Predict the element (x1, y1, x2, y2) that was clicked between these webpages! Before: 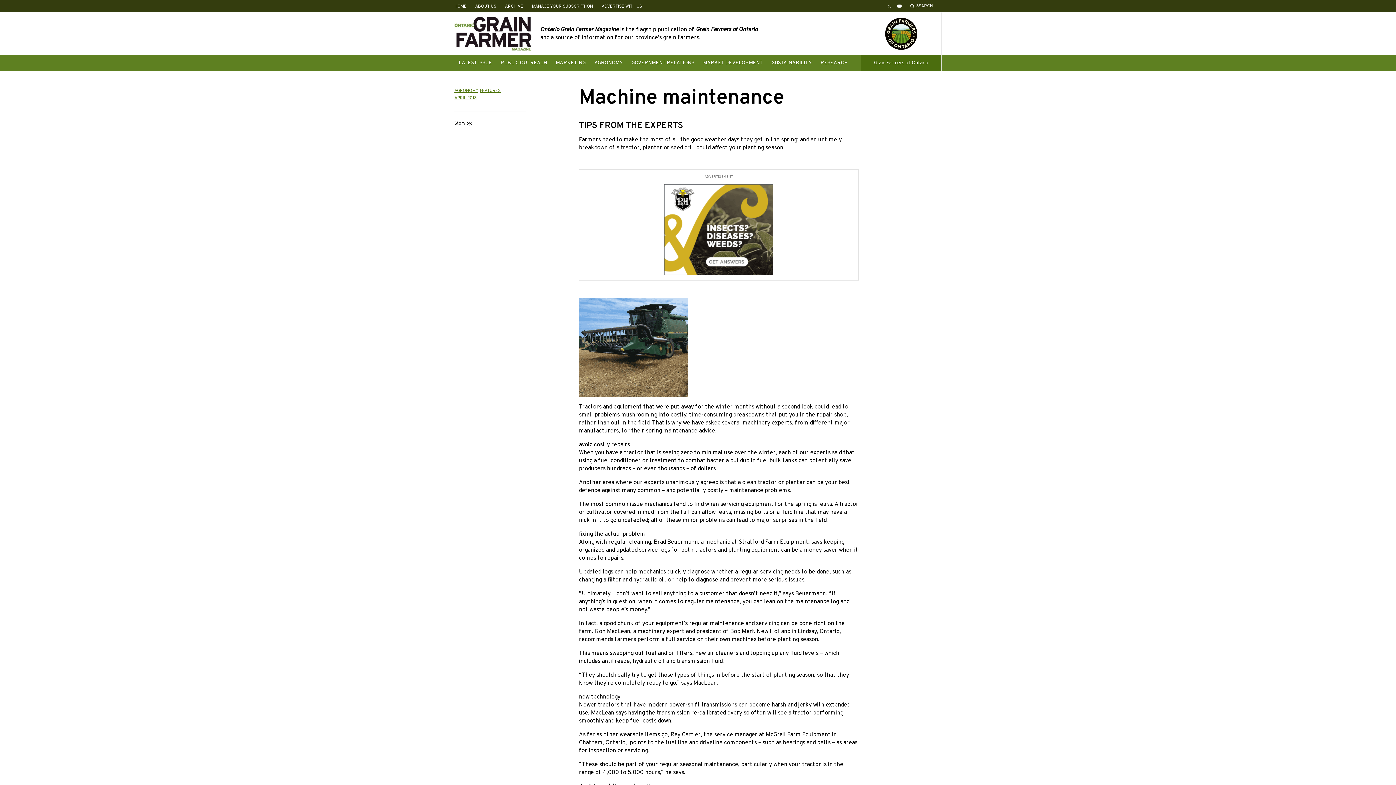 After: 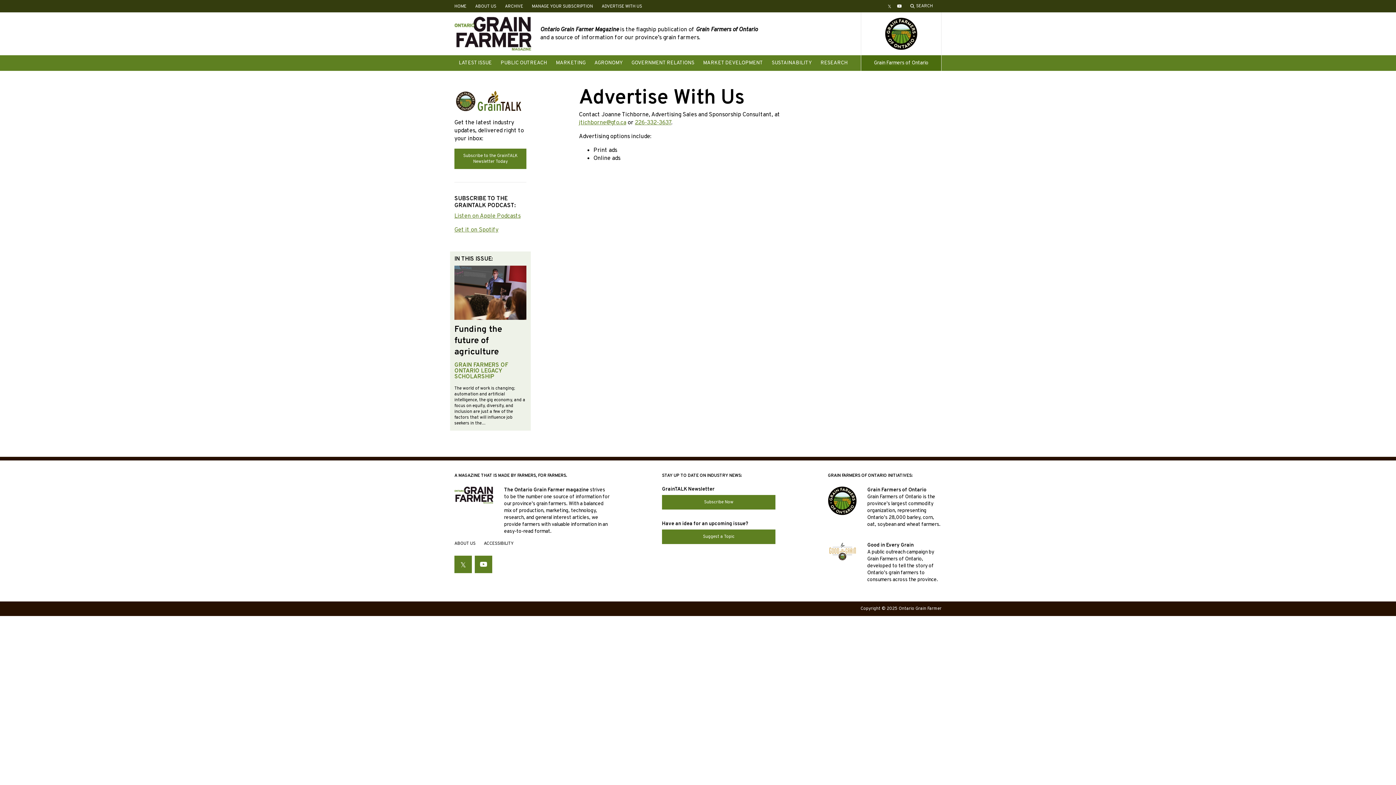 Action: label: ADVERTISE WITH US bbox: (601, 3, 642, 9)